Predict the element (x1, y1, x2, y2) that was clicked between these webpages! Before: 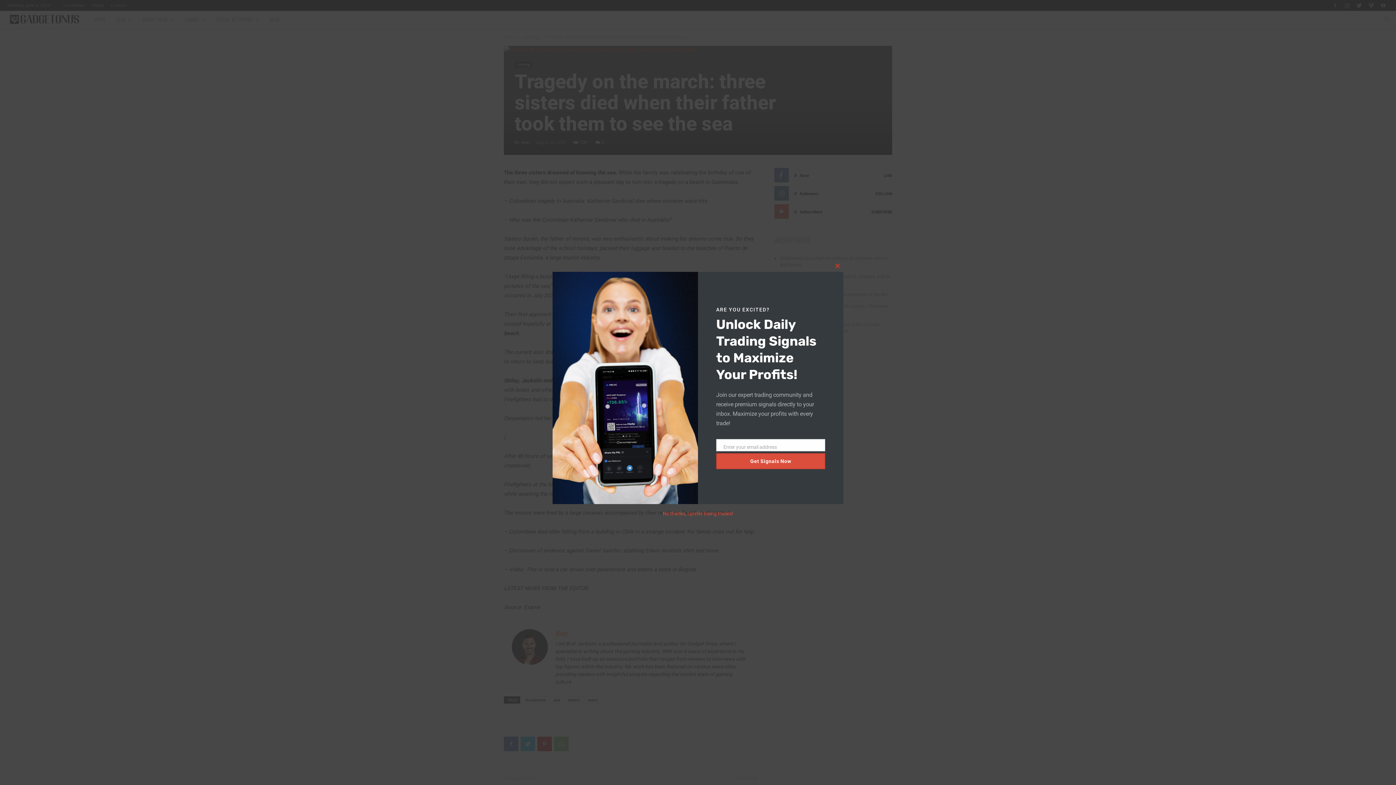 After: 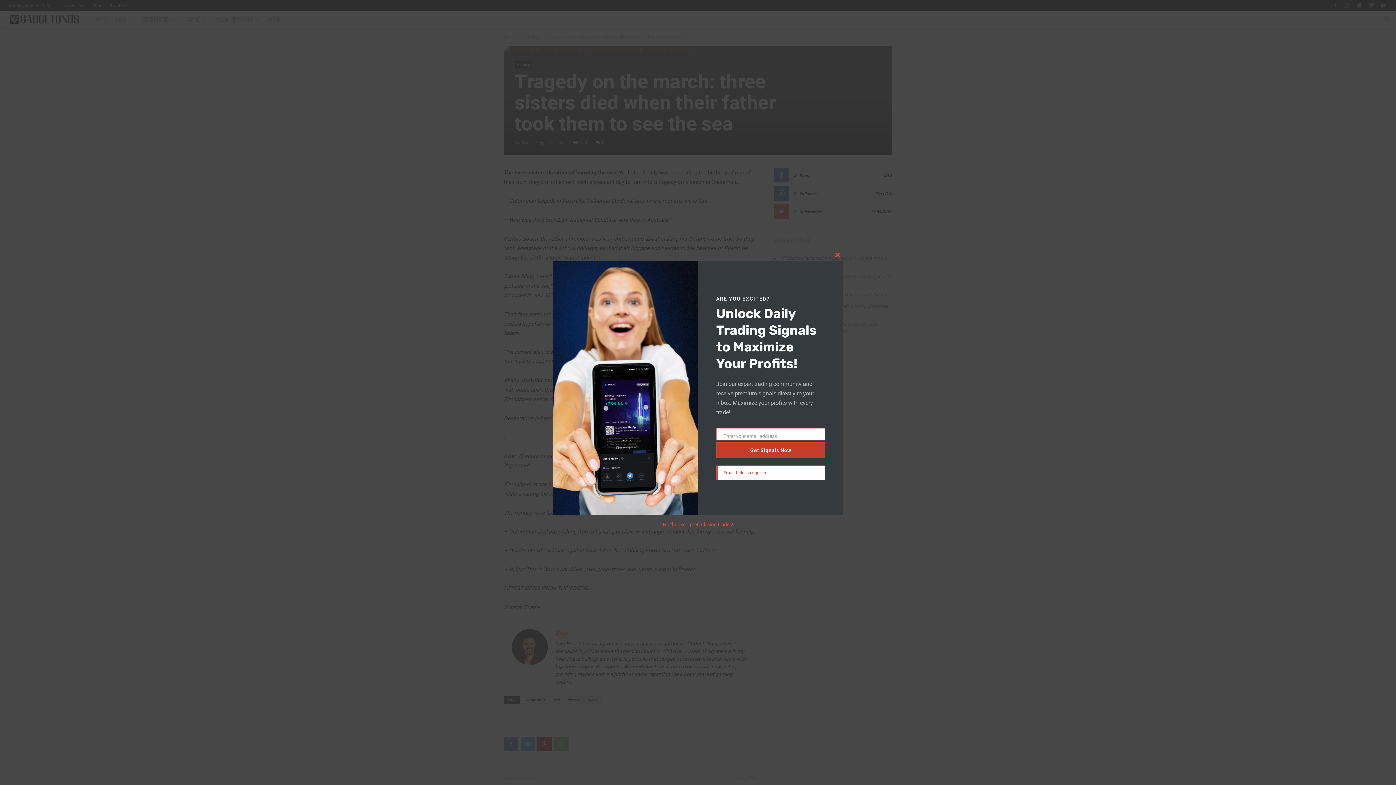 Action: bbox: (716, 453, 825, 469) label: Get Signals Now